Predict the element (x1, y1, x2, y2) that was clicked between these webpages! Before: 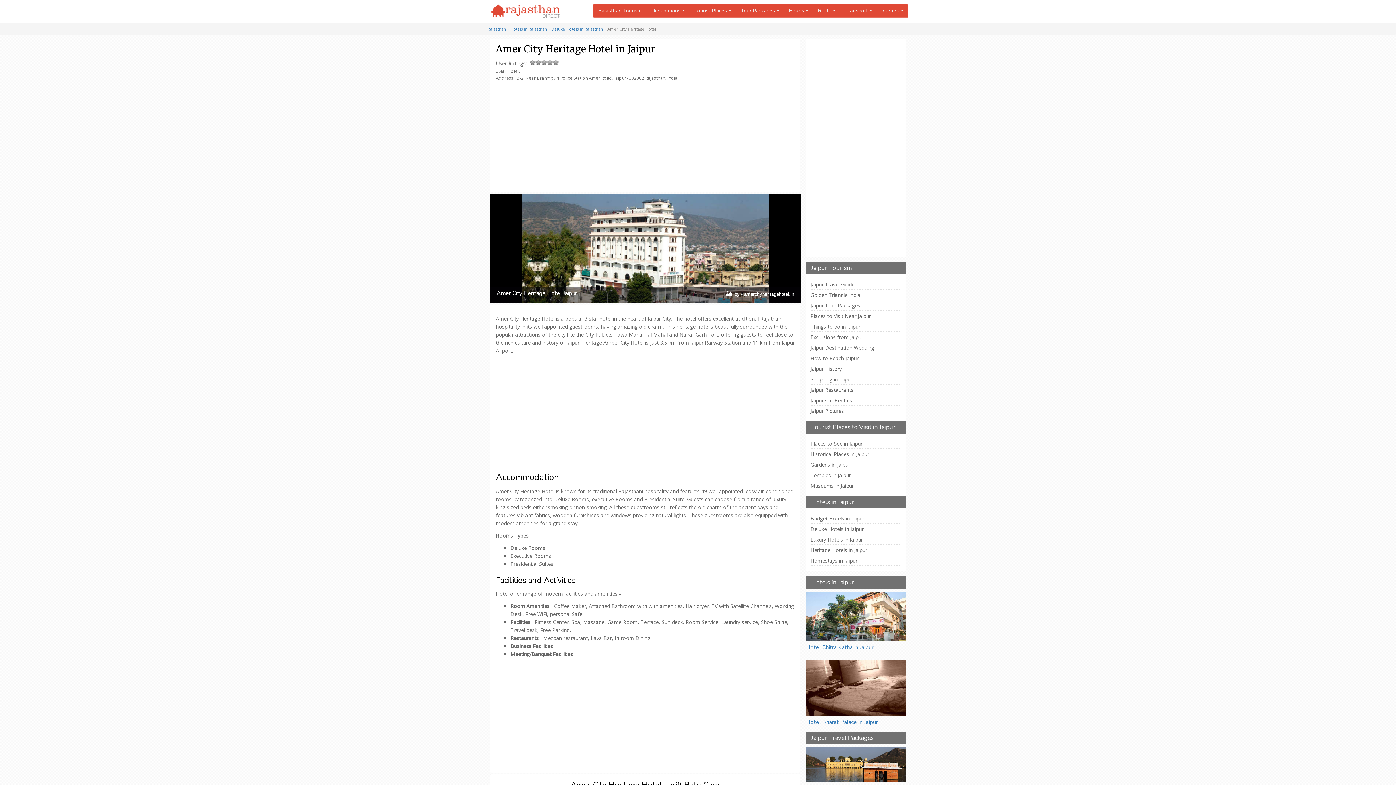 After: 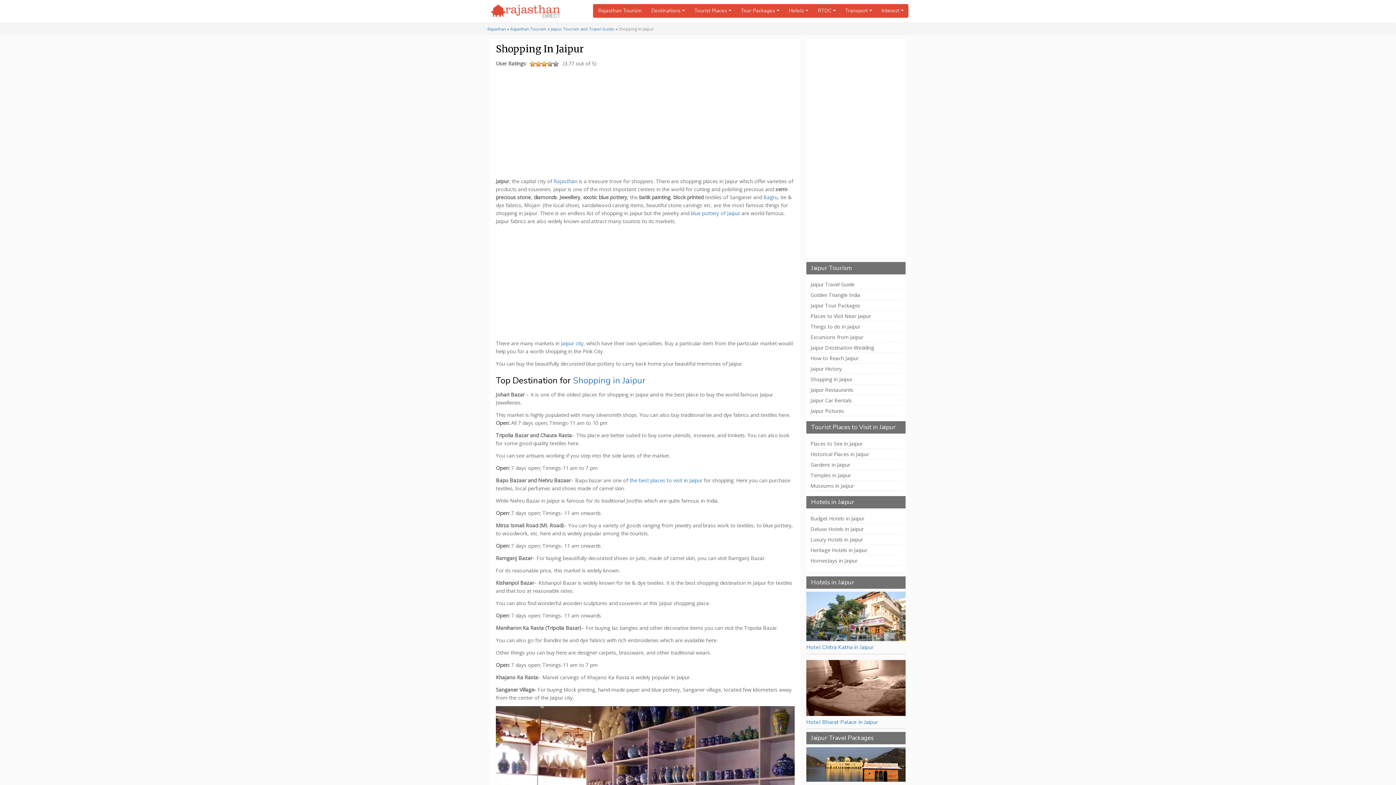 Action: bbox: (810, 376, 901, 382) label: Shopping in Jaipur